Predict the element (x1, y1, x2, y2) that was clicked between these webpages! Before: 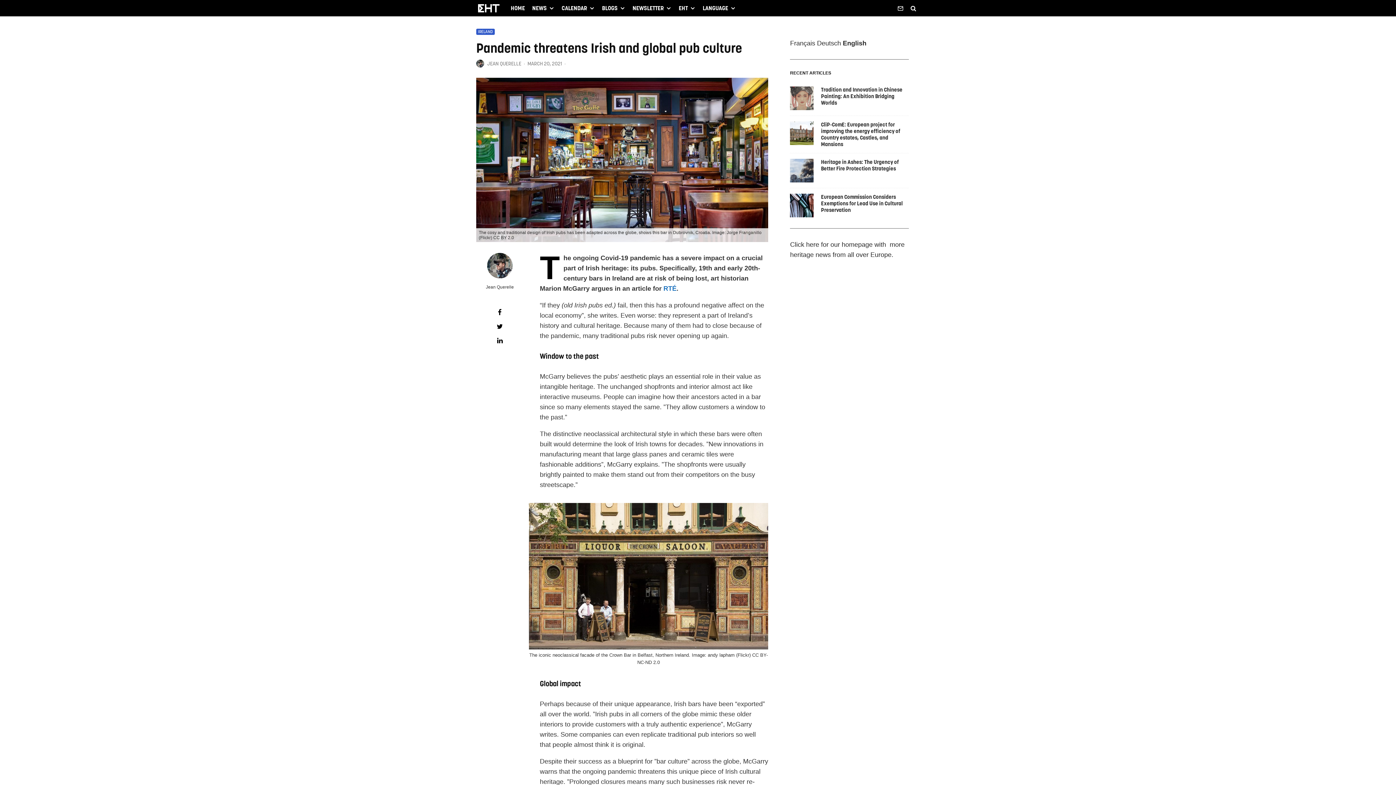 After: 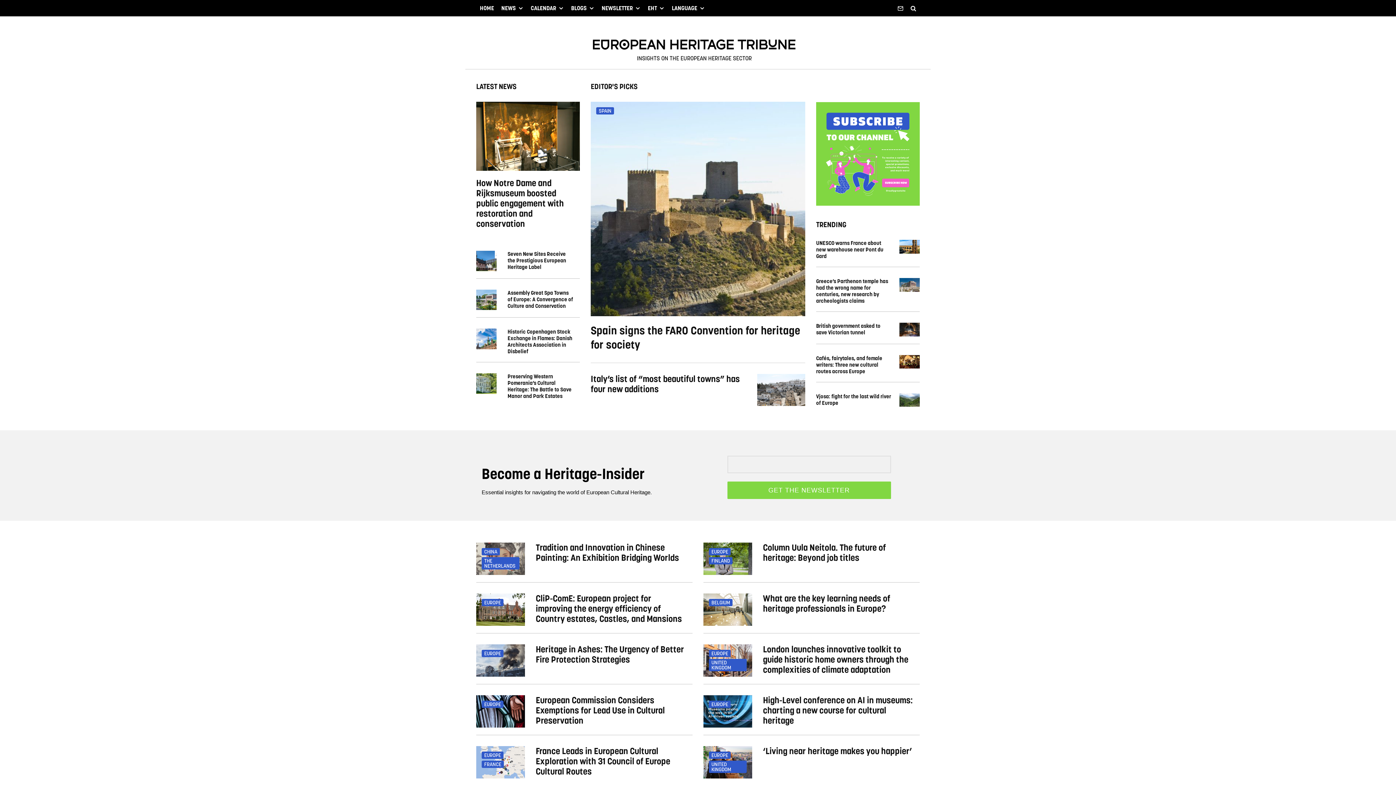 Action: label: Click here for our homepage bbox: (790, 241, 872, 248)